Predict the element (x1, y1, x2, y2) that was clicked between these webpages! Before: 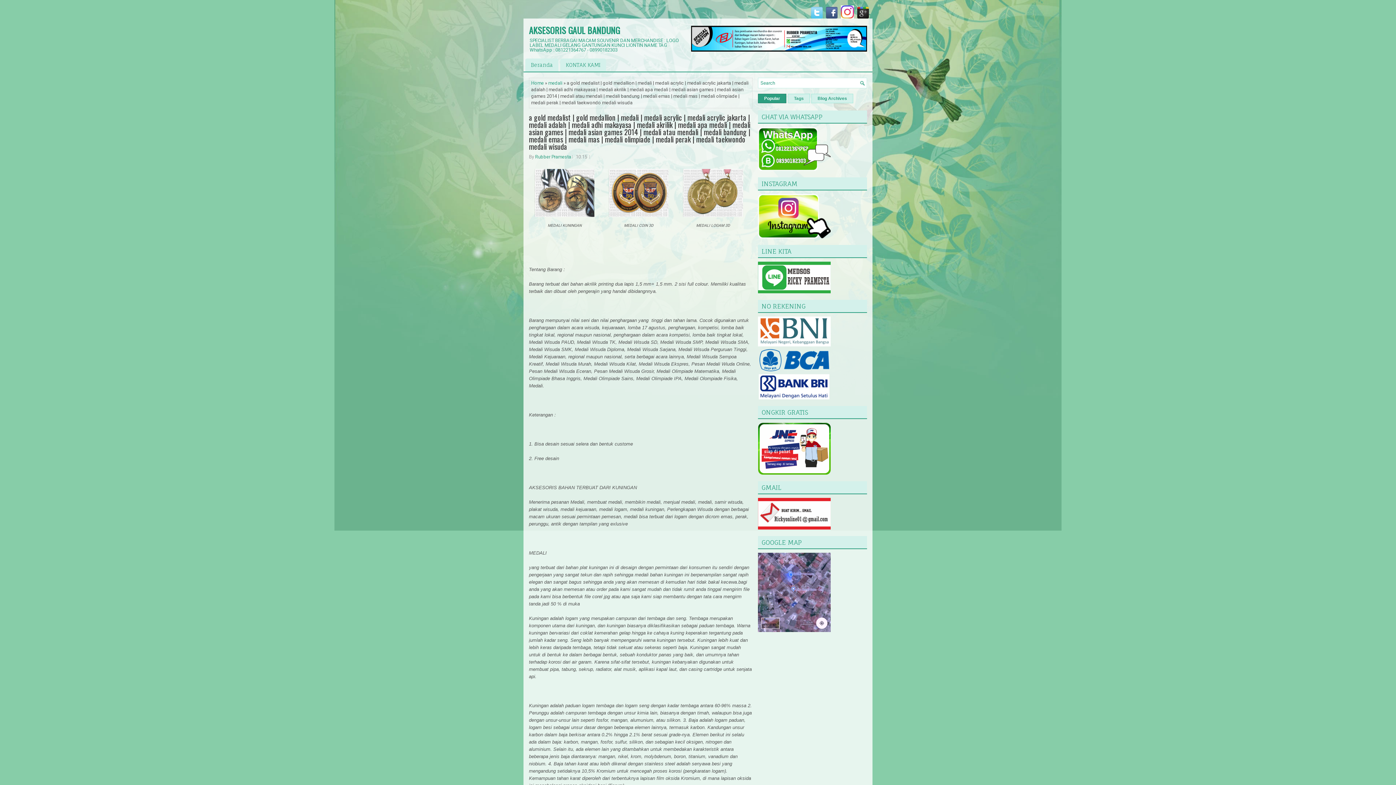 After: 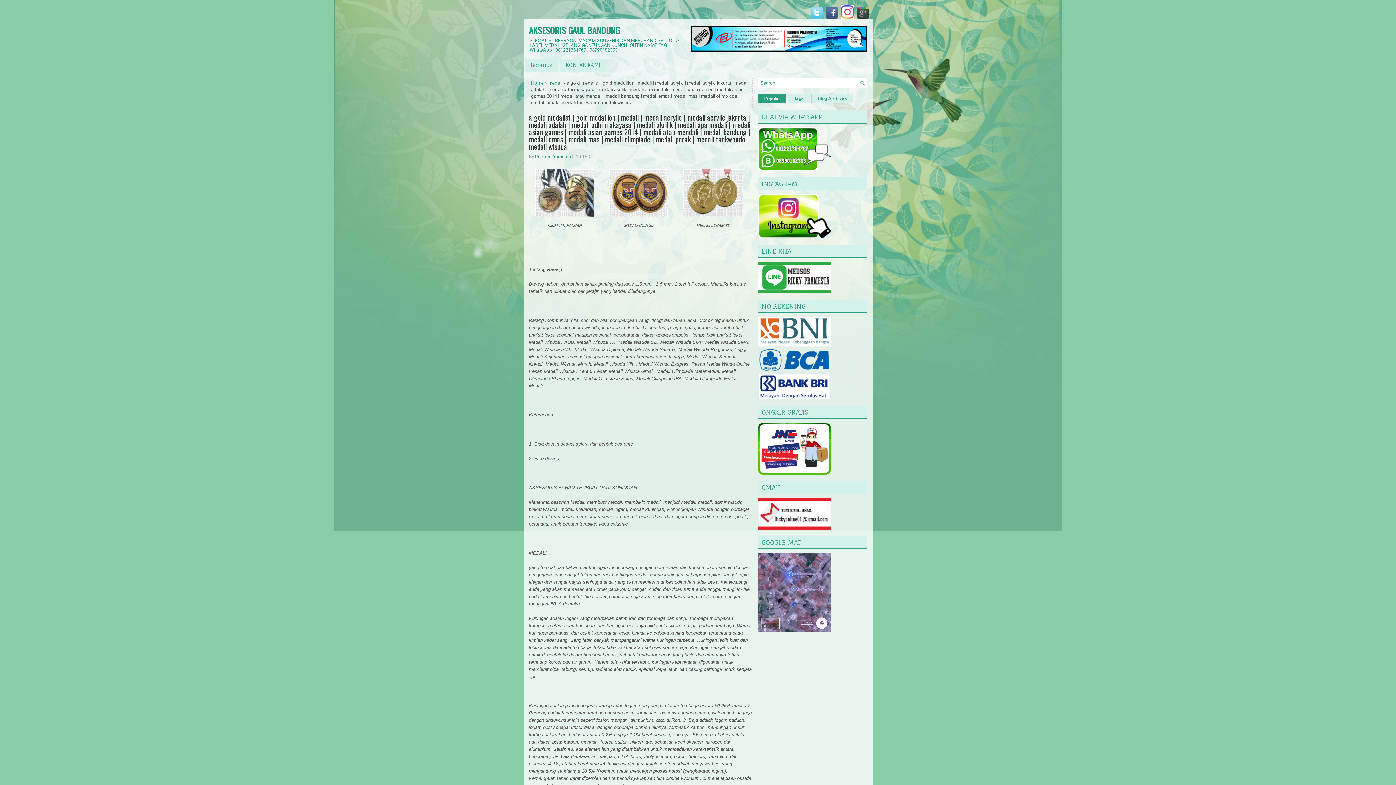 Action: bbox: (855, 14, 869, 19)